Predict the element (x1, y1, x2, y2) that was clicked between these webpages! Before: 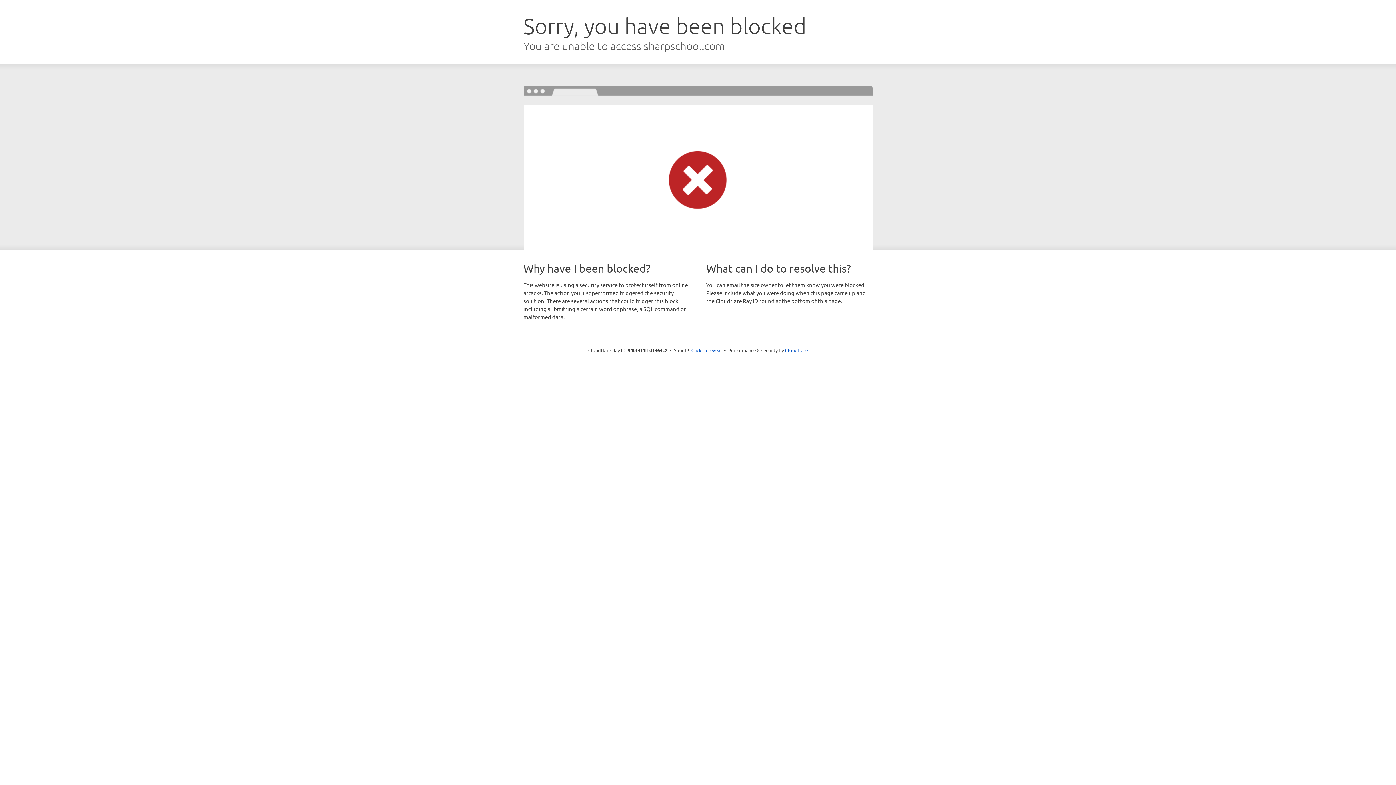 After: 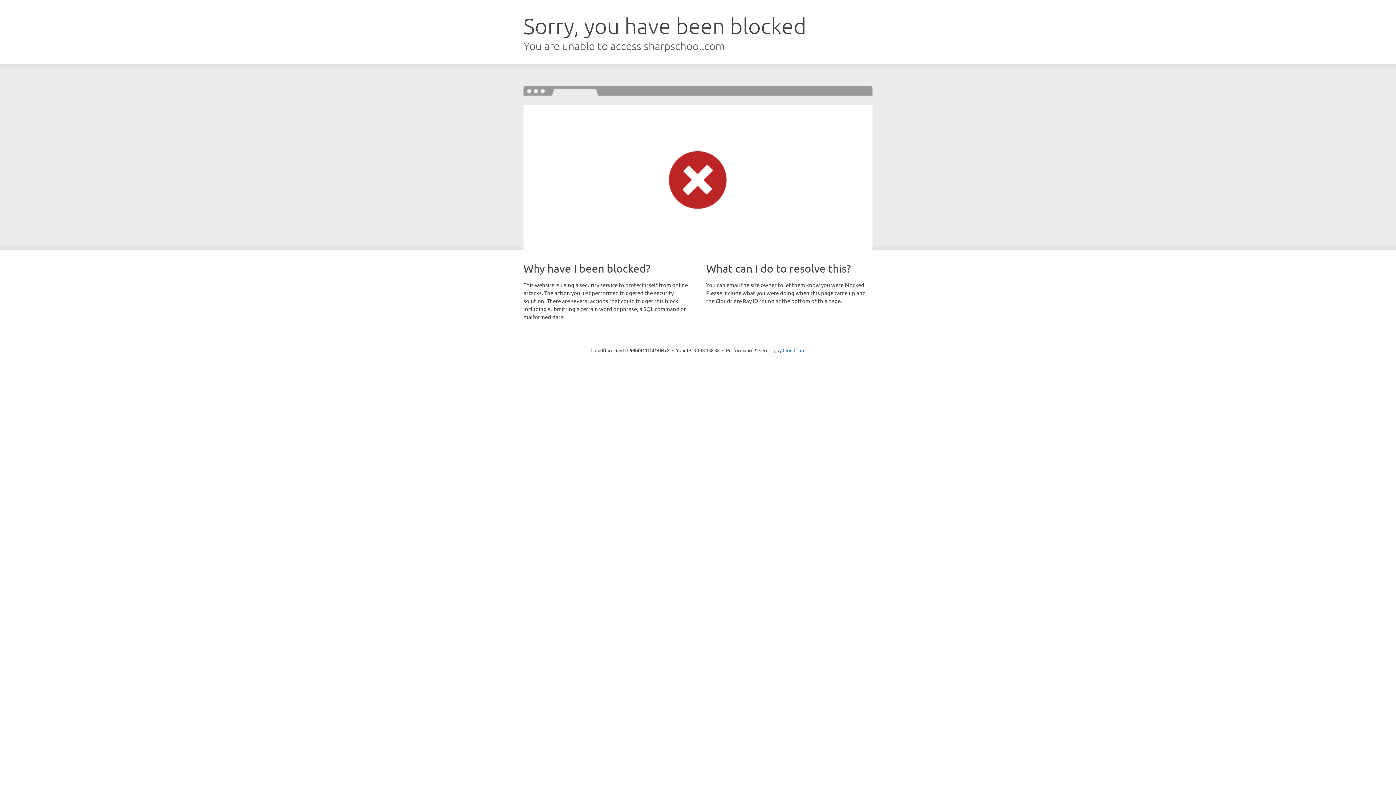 Action: bbox: (691, 346, 722, 353) label: Click to reveal